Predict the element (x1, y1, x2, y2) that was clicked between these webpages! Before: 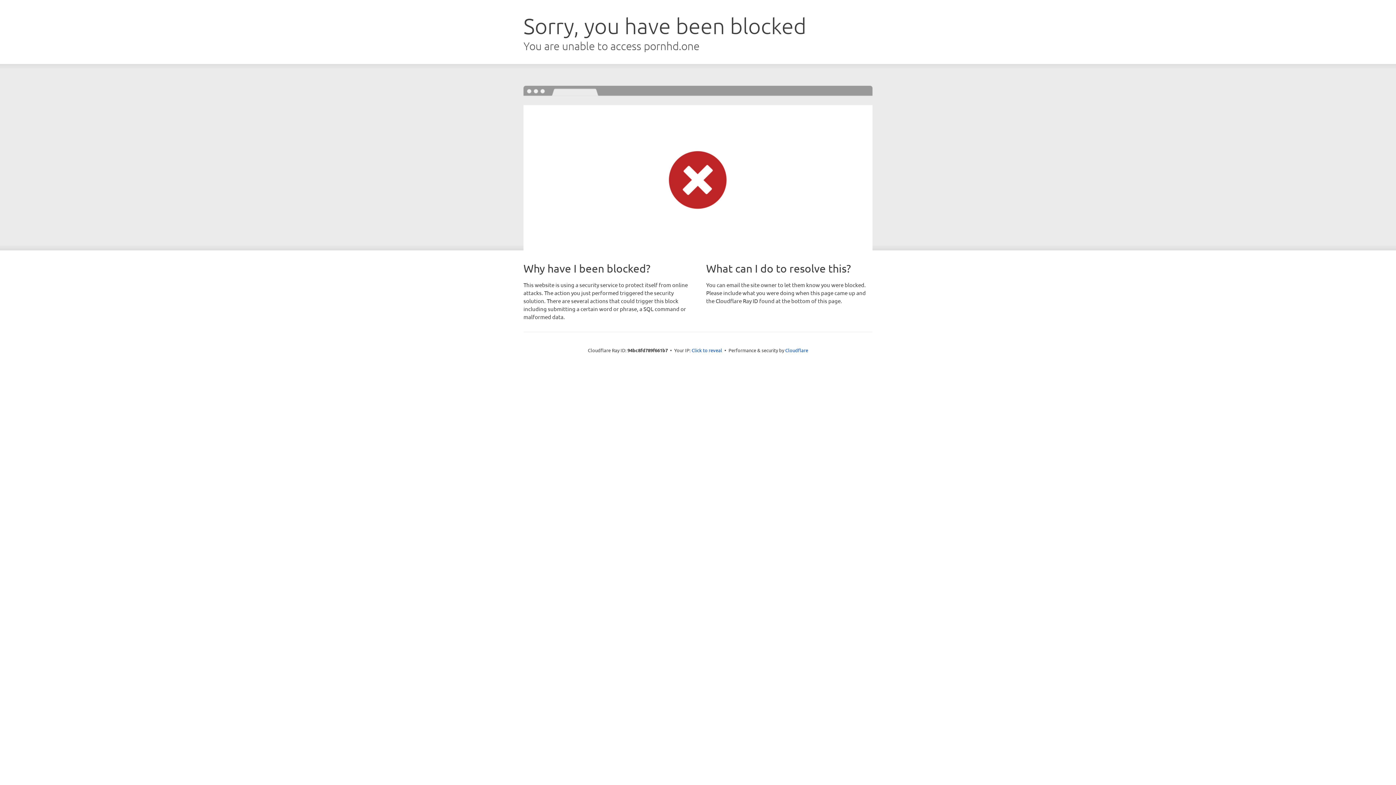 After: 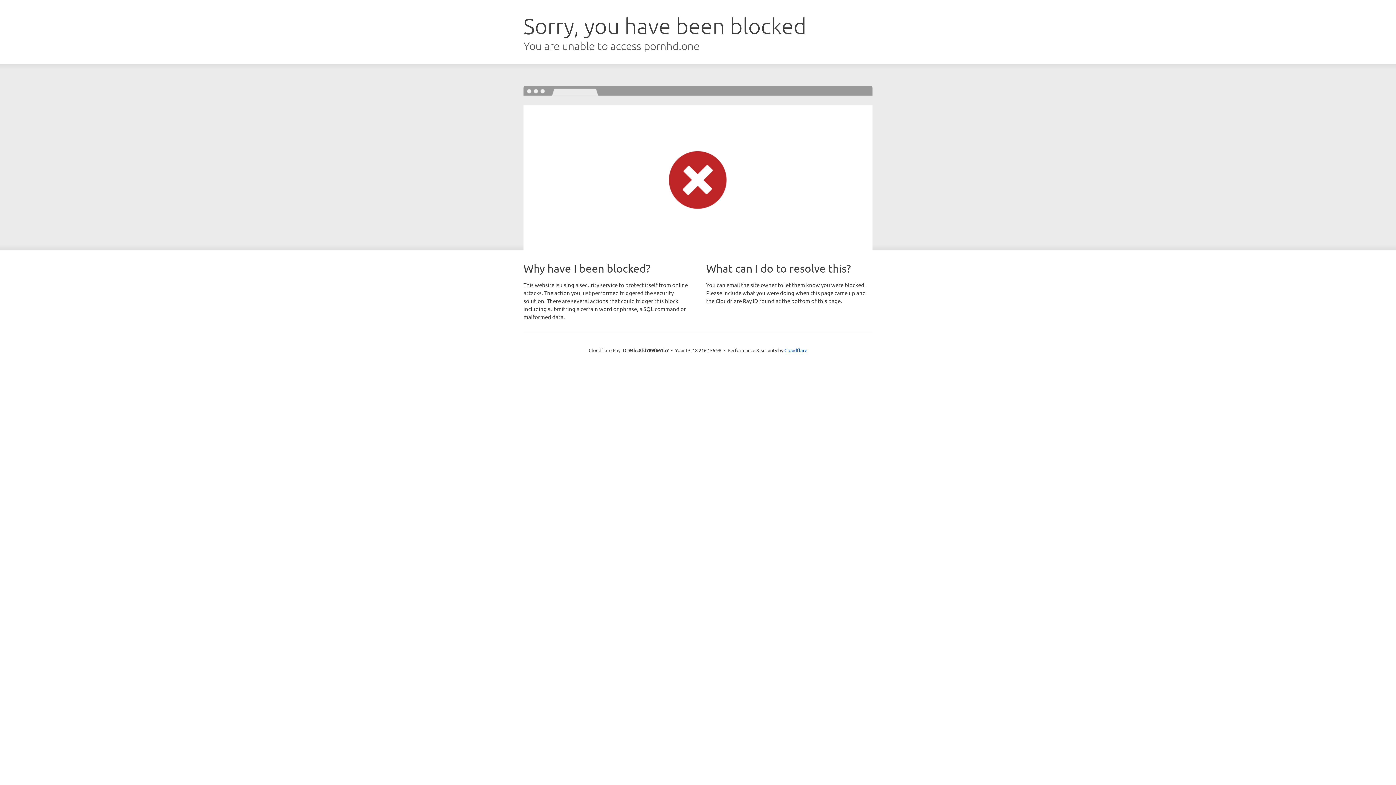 Action: label: Click to reveal bbox: (691, 346, 722, 353)